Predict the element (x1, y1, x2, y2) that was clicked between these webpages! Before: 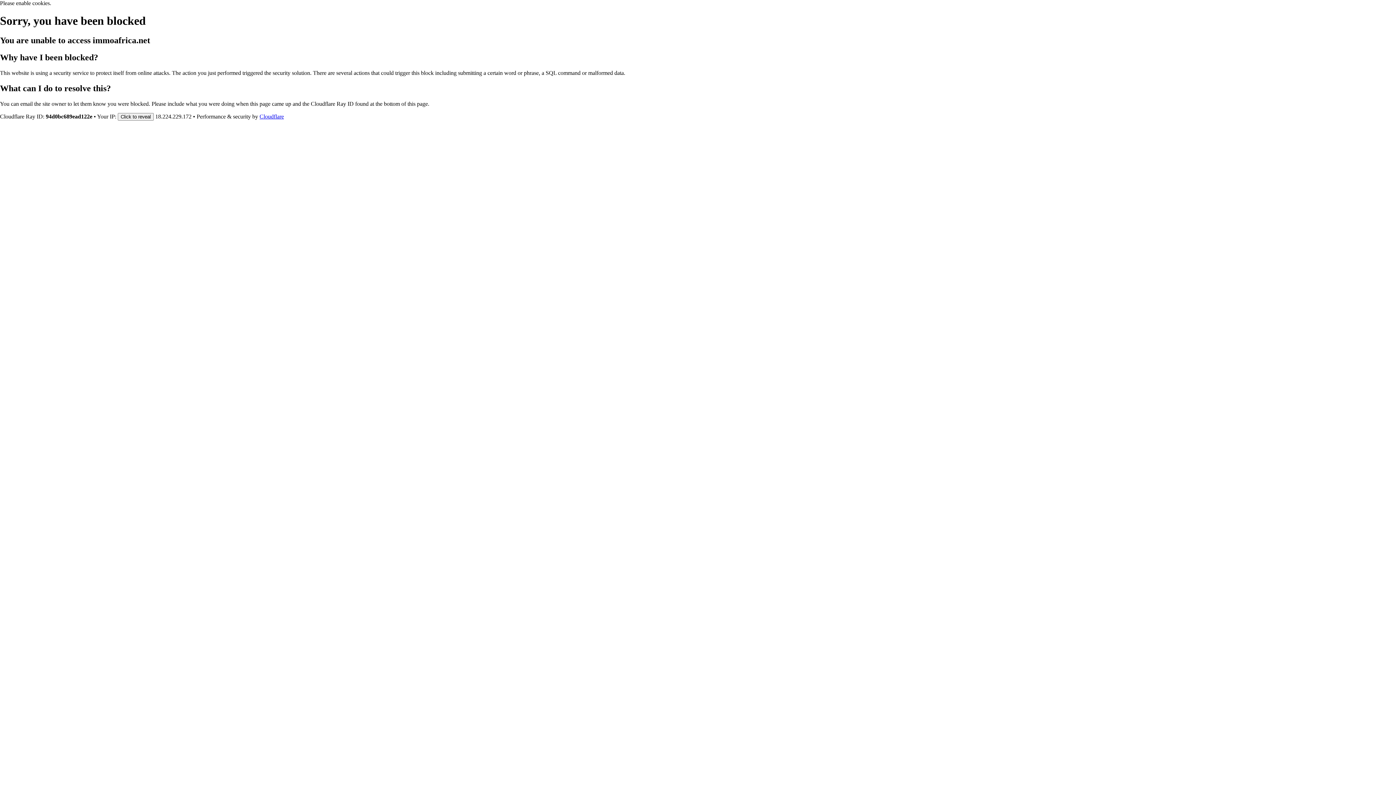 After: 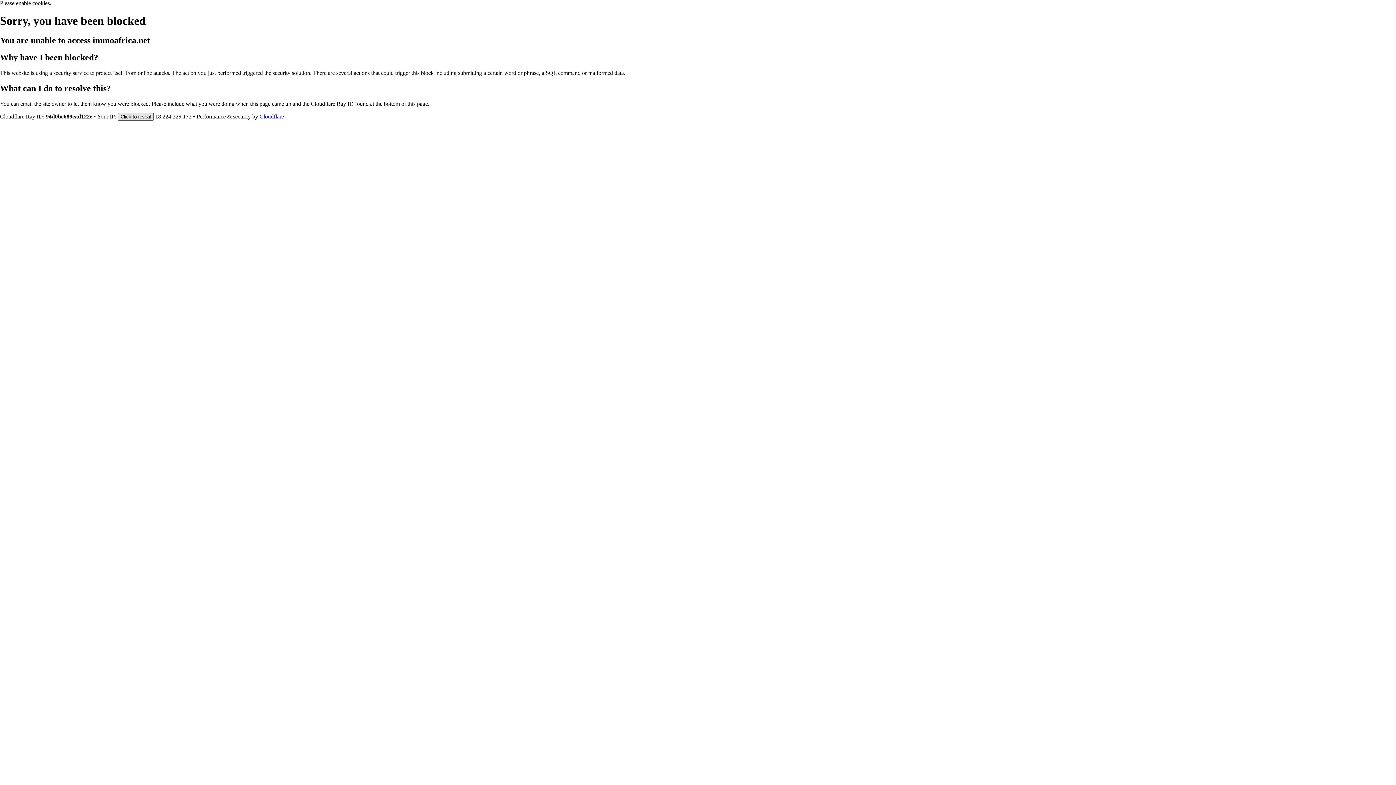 Action: bbox: (117, 112, 153, 120) label: Click to reveal